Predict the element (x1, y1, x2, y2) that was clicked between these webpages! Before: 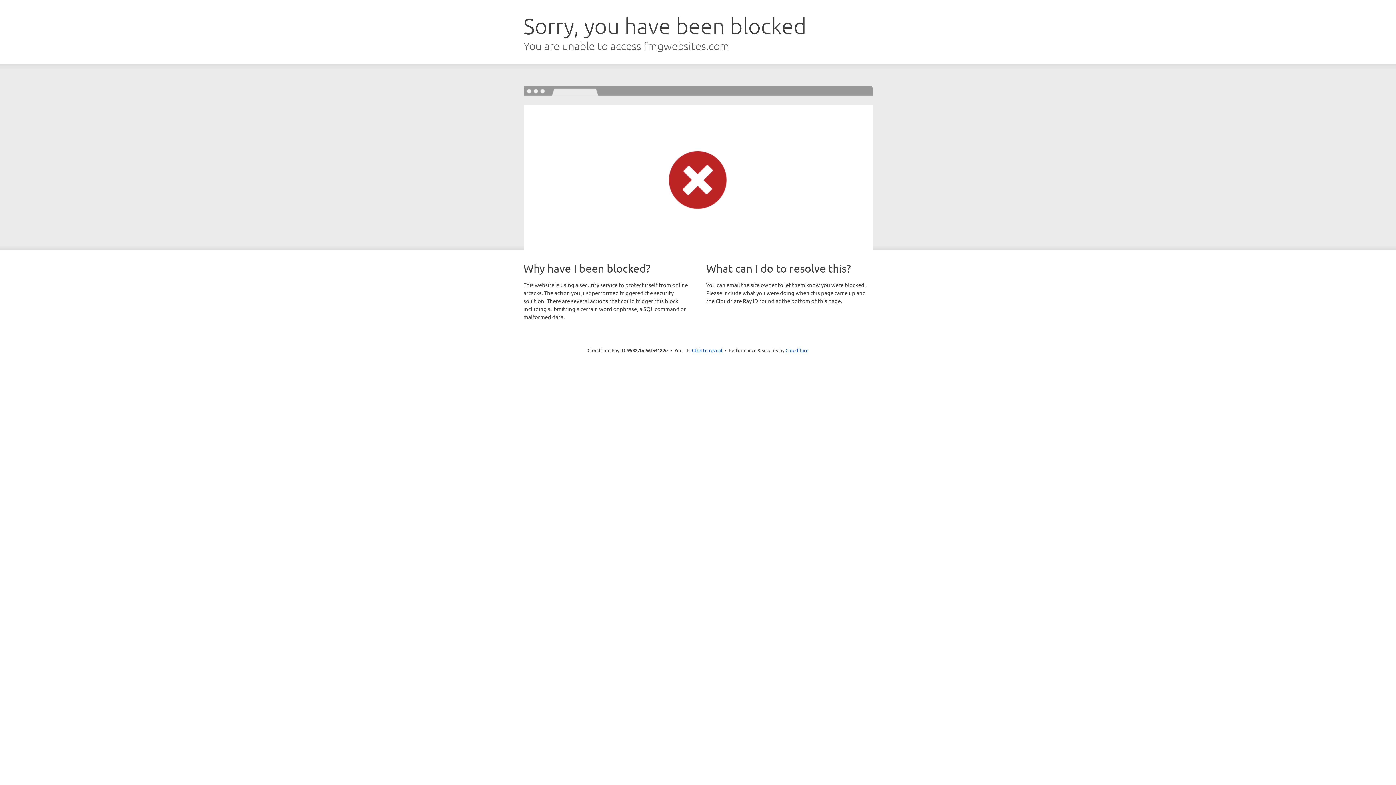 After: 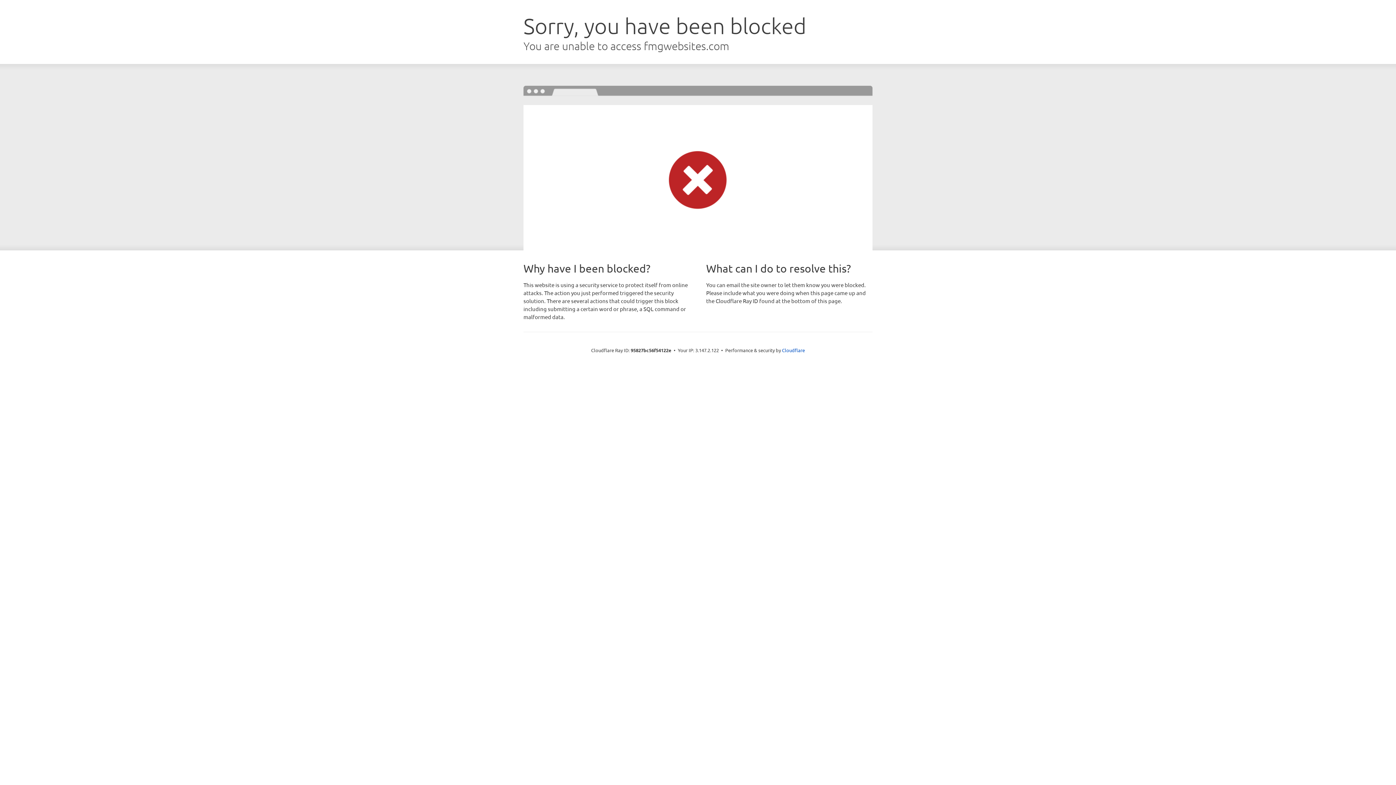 Action: label: Click to reveal bbox: (692, 346, 722, 353)